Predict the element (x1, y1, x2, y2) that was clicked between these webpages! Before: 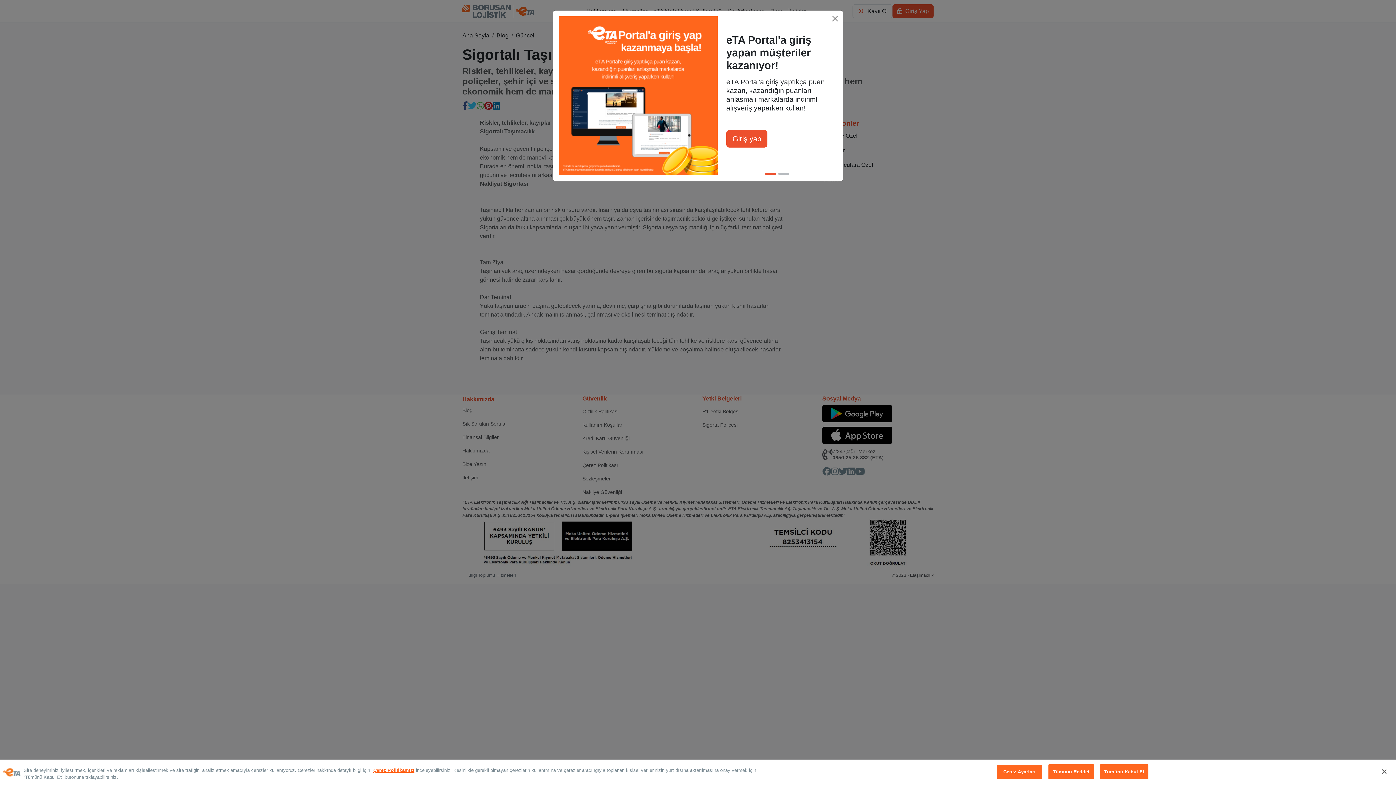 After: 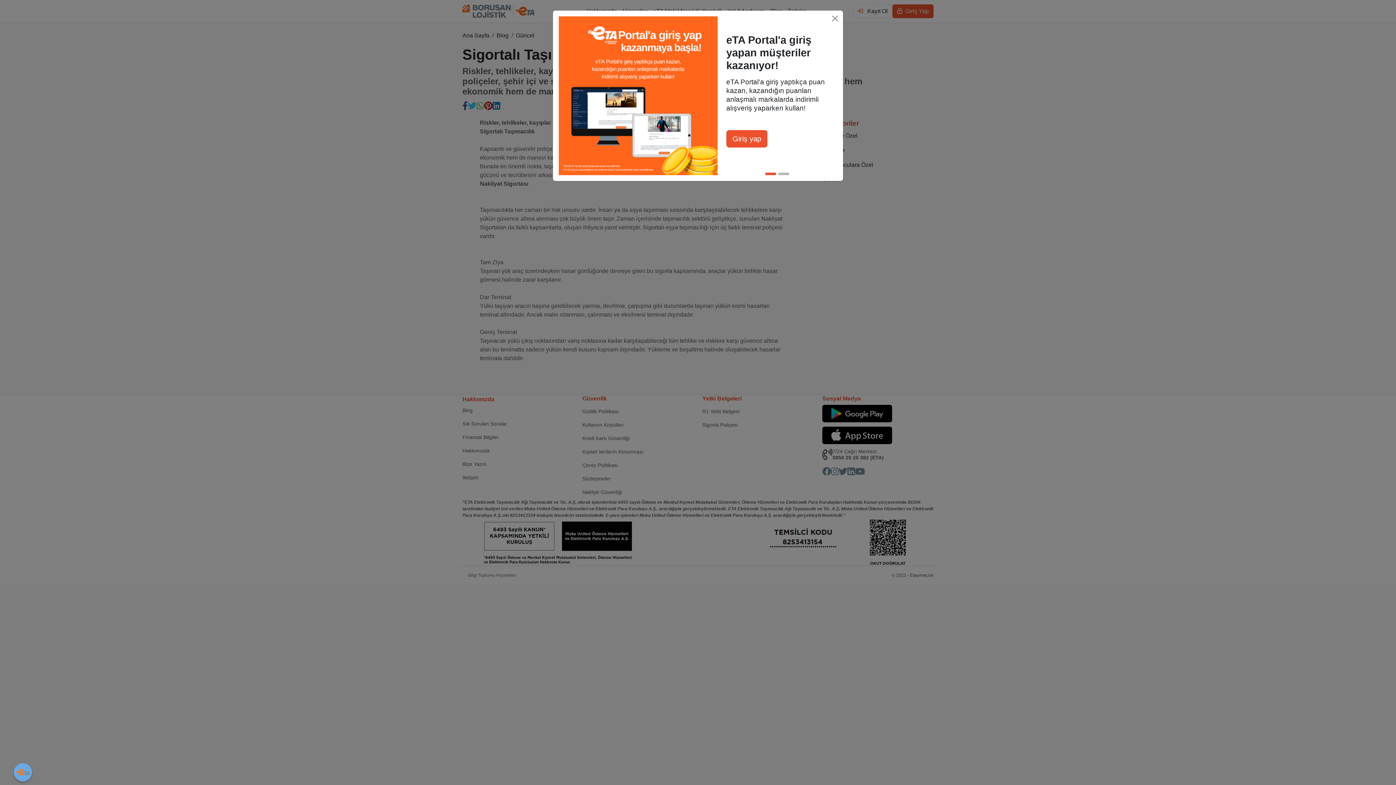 Action: label: Tümünü Reddet bbox: (1048, 764, 1094, 779)